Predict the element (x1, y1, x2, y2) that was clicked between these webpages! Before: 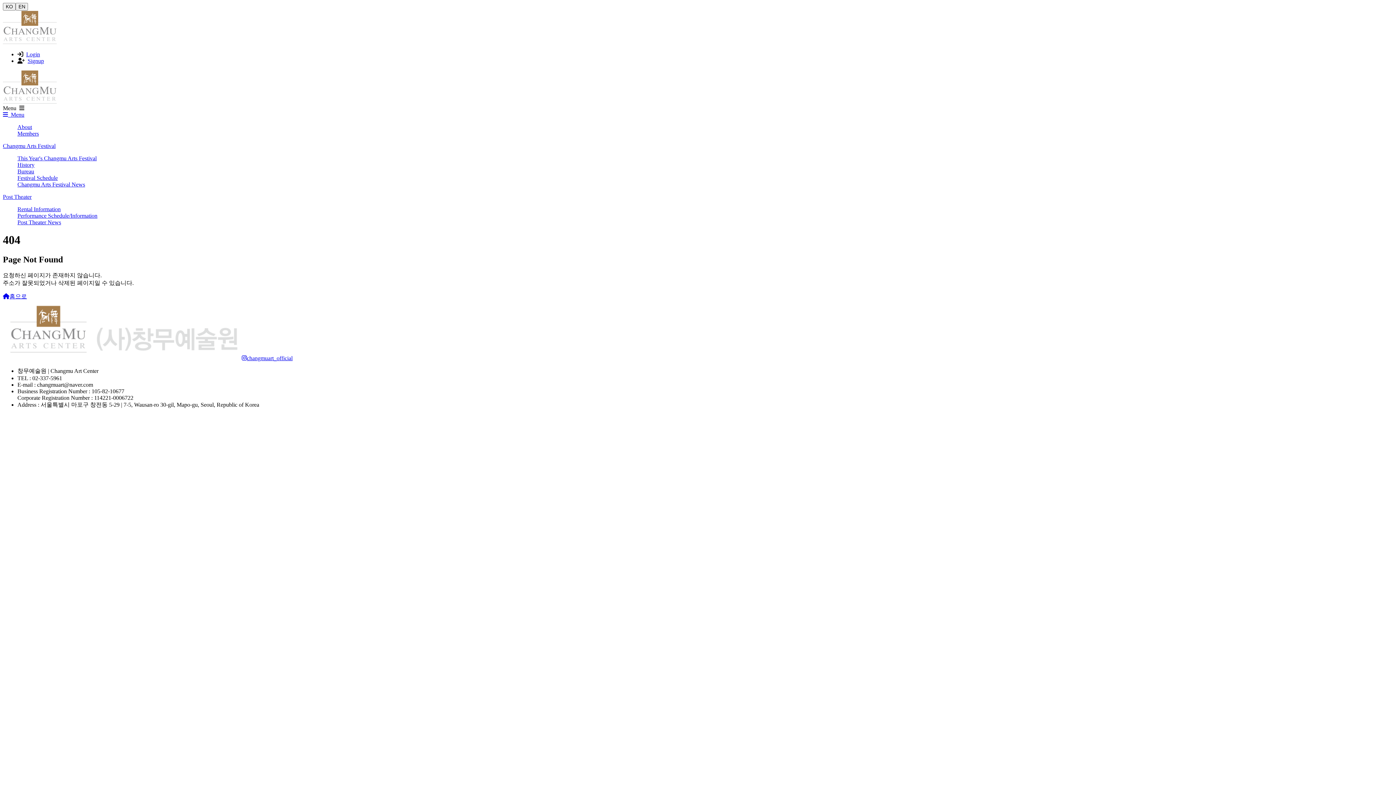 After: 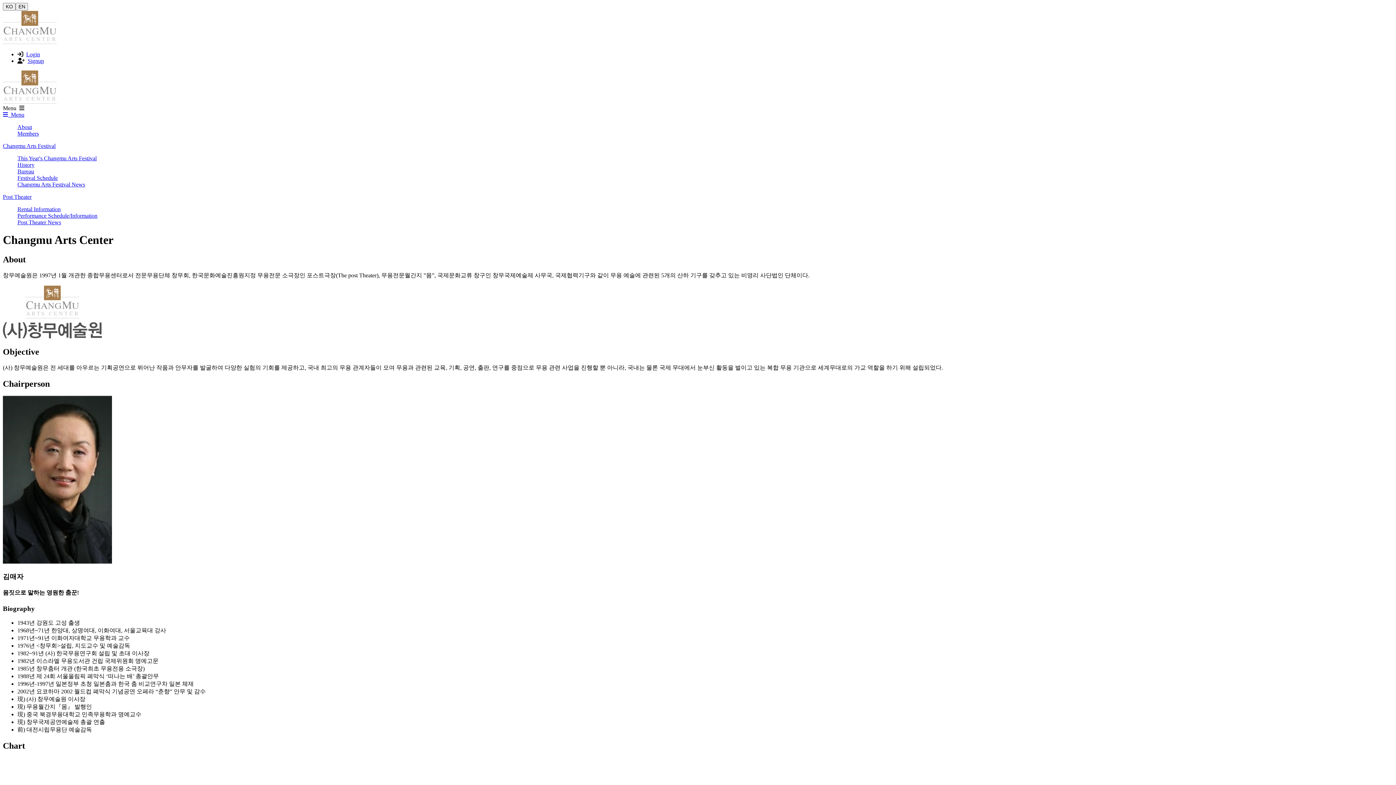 Action: label: About
 bbox: (17, 124, 32, 130)